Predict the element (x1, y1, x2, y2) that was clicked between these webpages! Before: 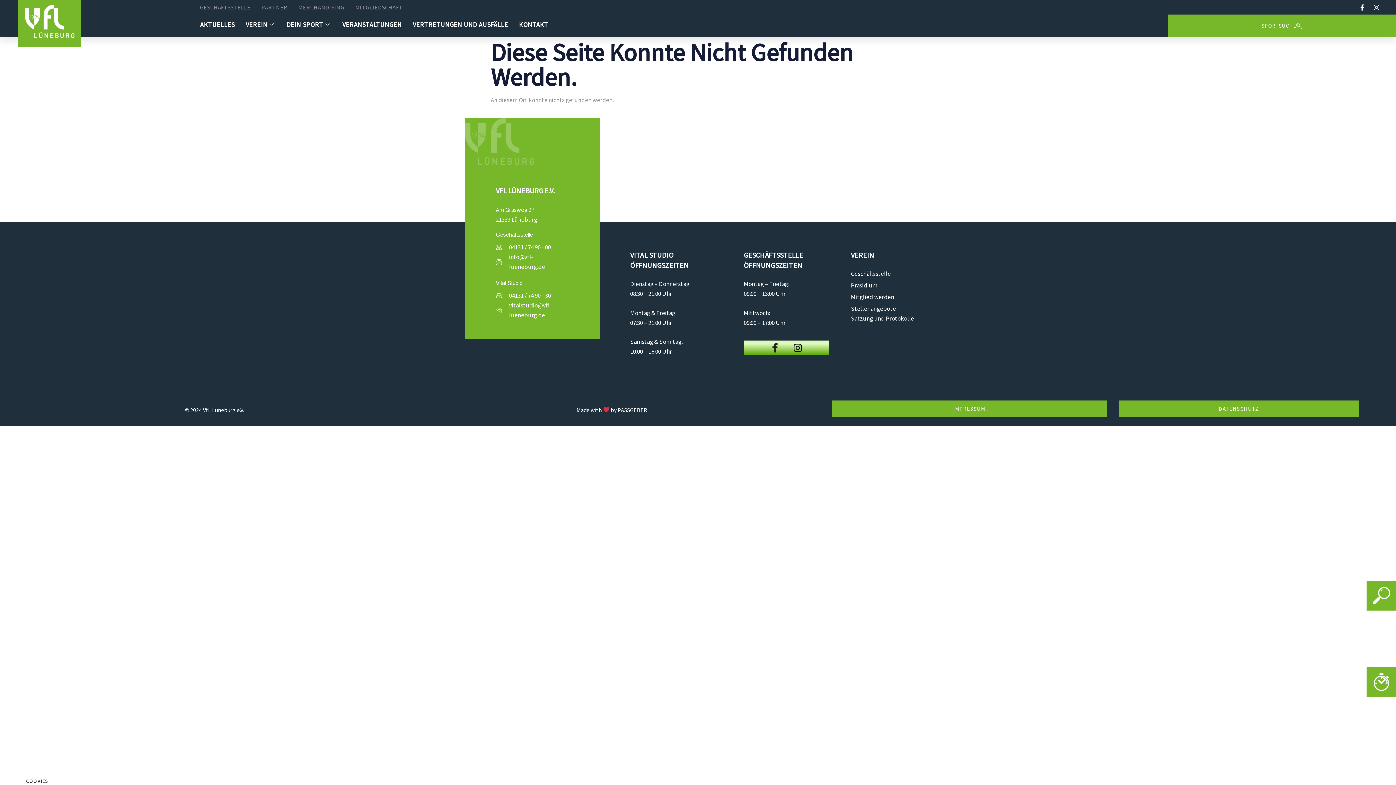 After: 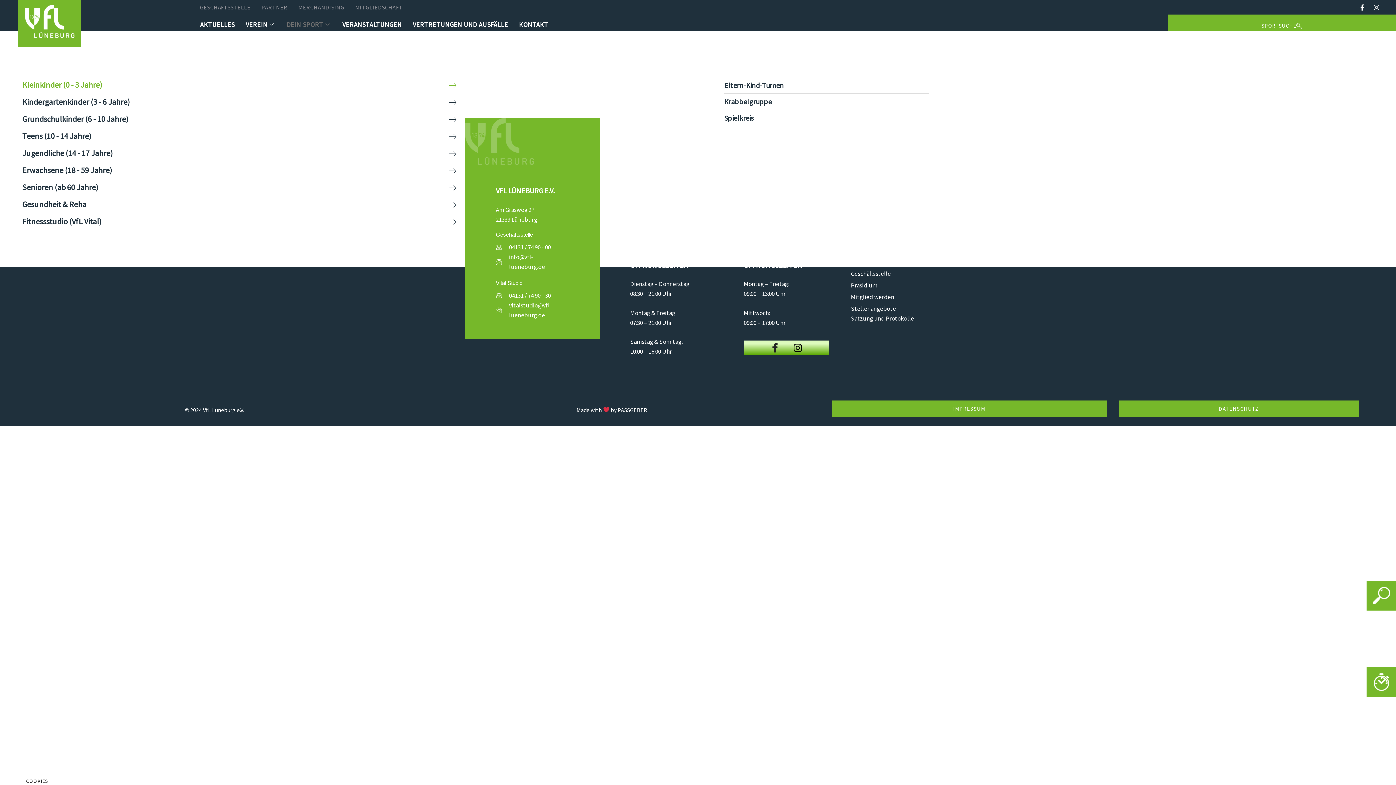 Action: label: DEIN SPORT bbox: (281, 18, 337, 30)